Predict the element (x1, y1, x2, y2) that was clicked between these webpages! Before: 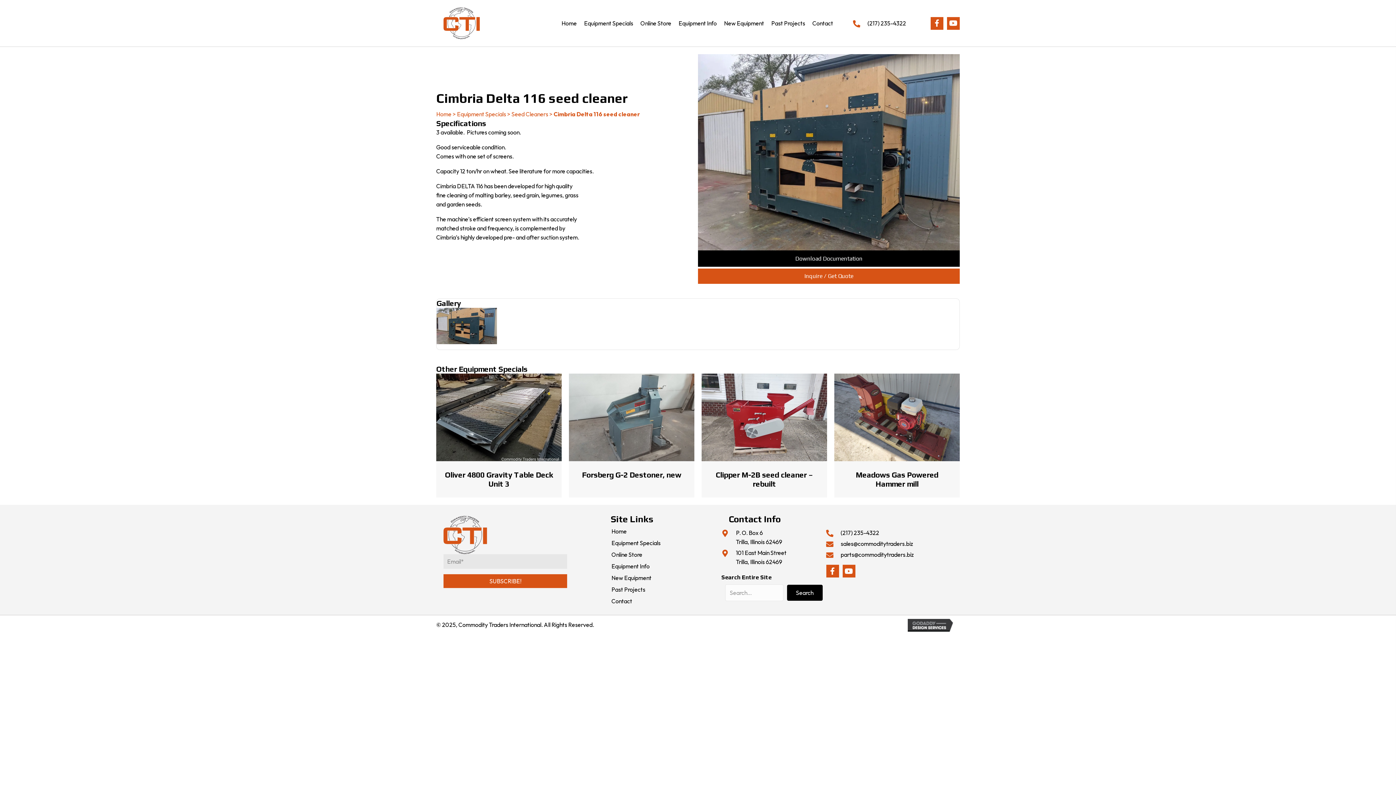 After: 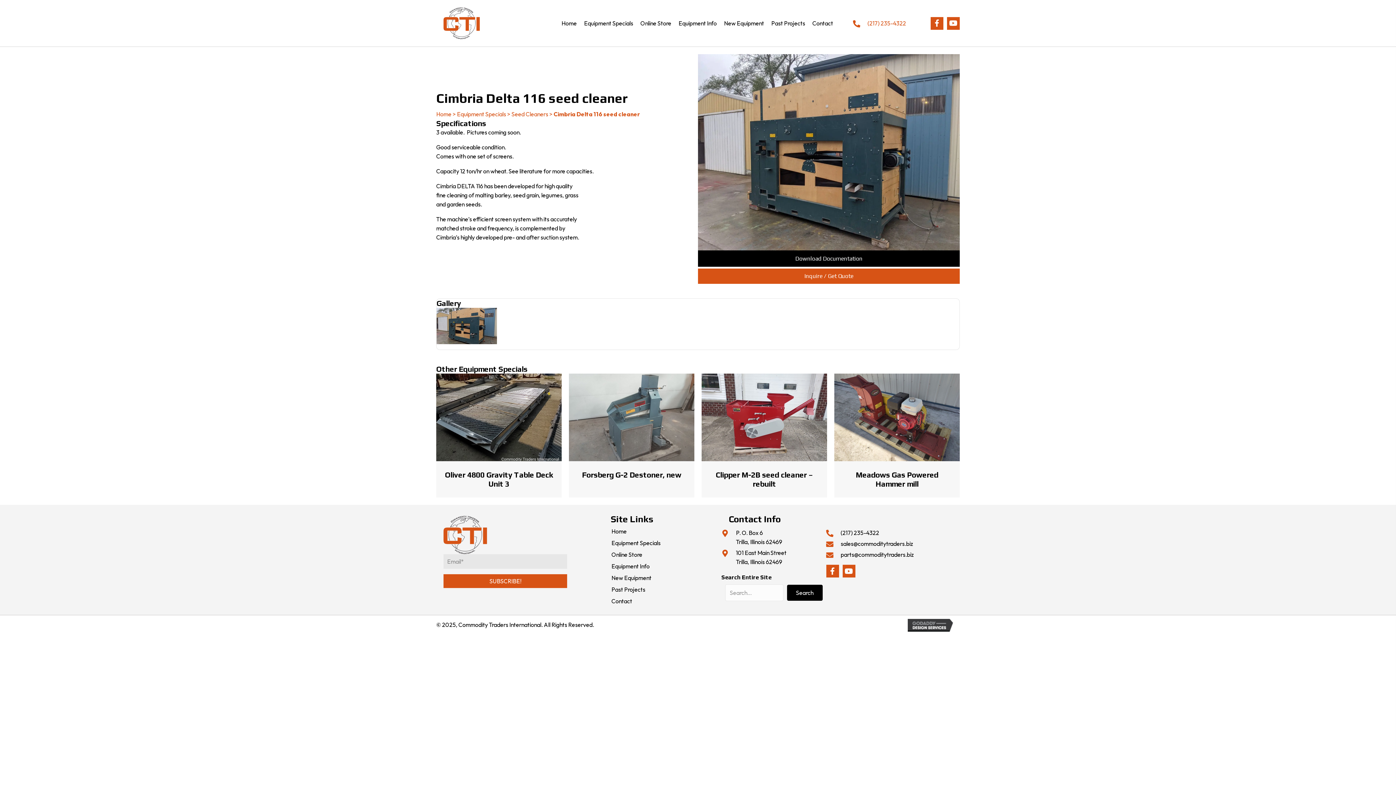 Action: bbox: (867, 19, 906, 26) label: (217) 235-4322